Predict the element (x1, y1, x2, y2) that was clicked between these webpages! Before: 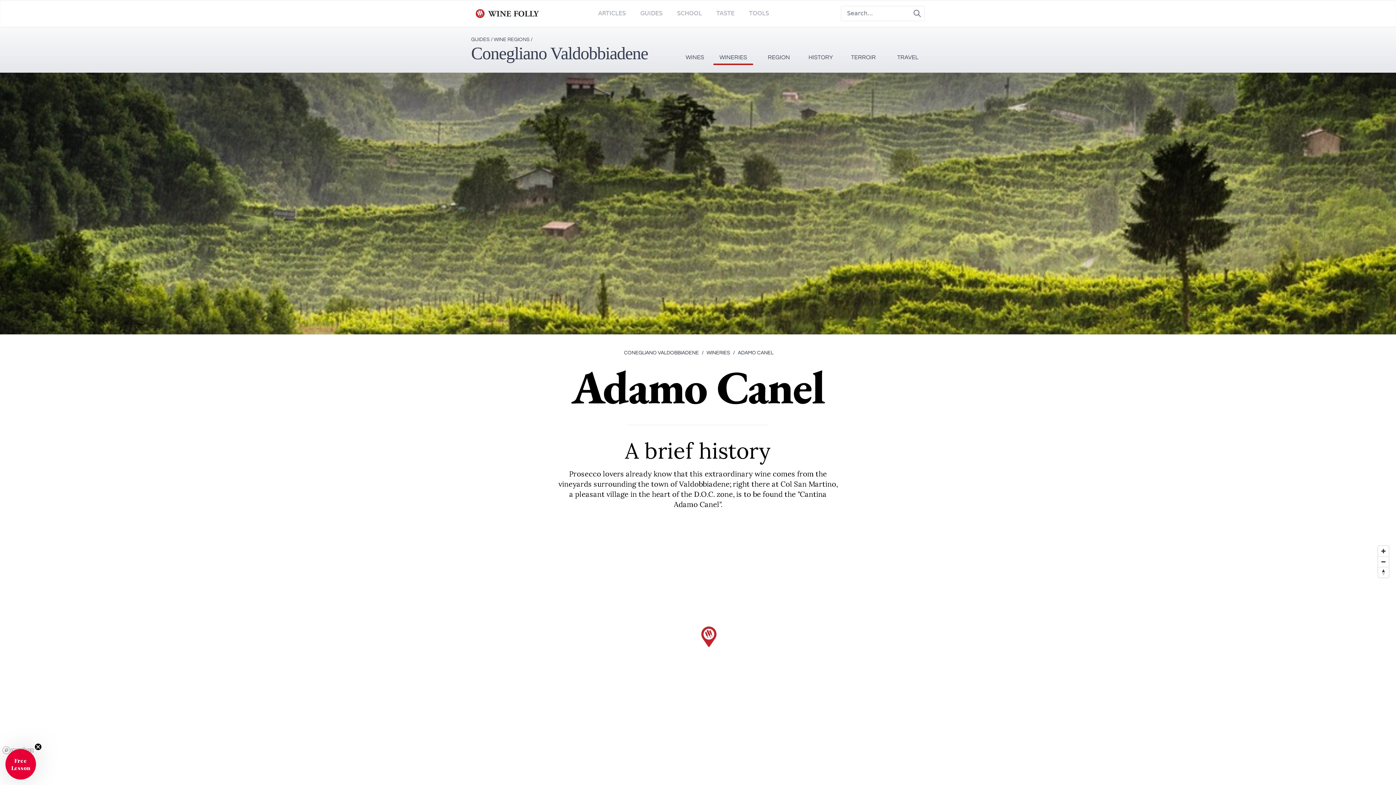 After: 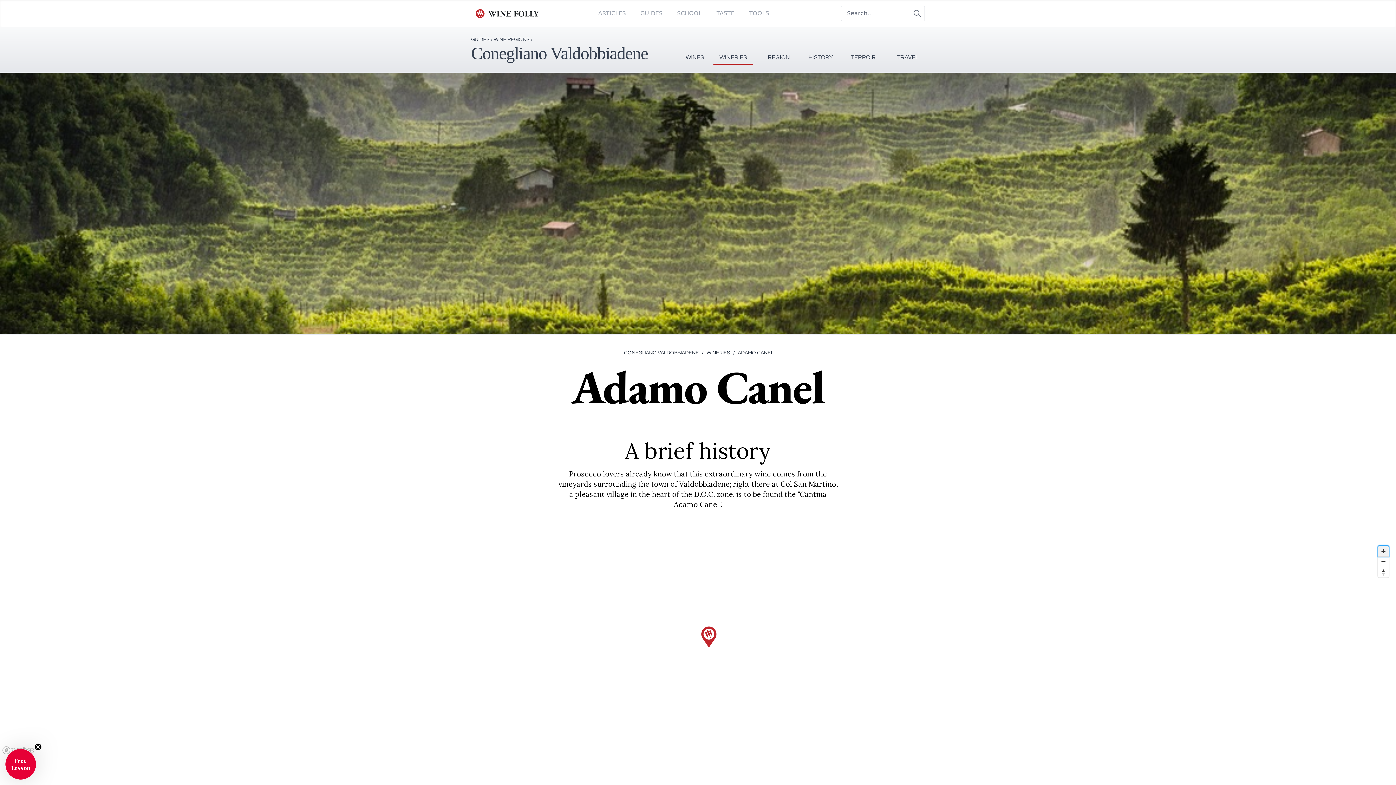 Action: bbox: (1378, 546, 1389, 556)